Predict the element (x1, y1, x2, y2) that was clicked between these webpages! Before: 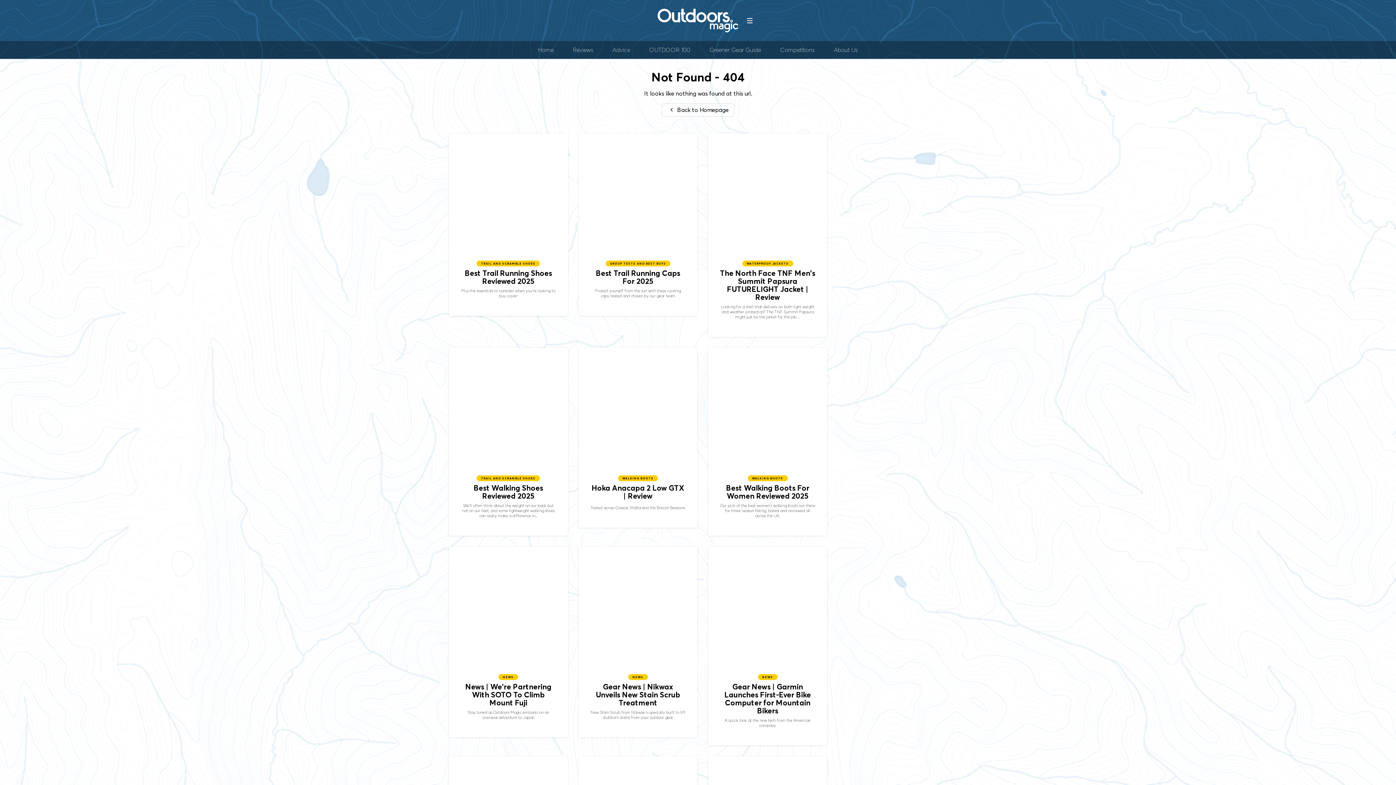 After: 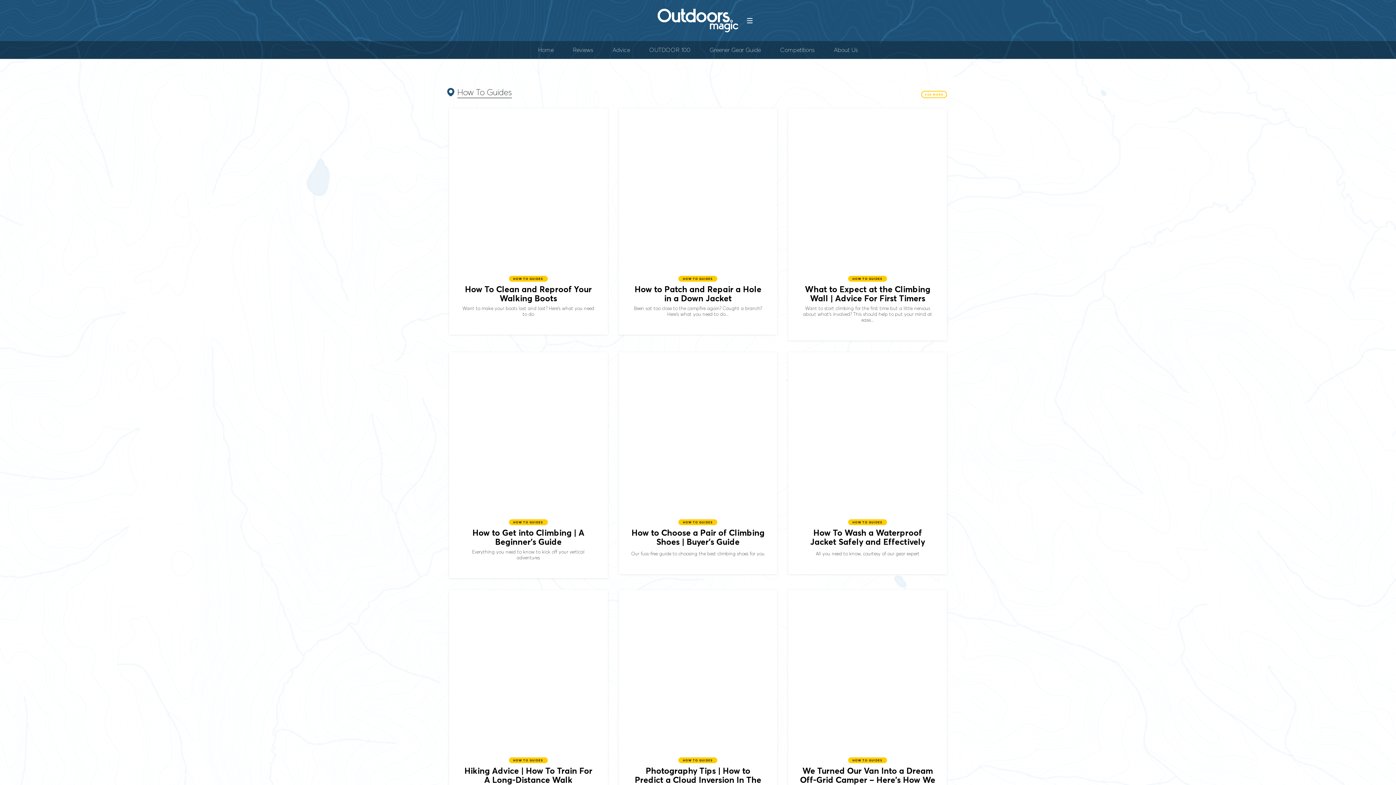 Action: label: Advice bbox: (609, 41, 633, 58)